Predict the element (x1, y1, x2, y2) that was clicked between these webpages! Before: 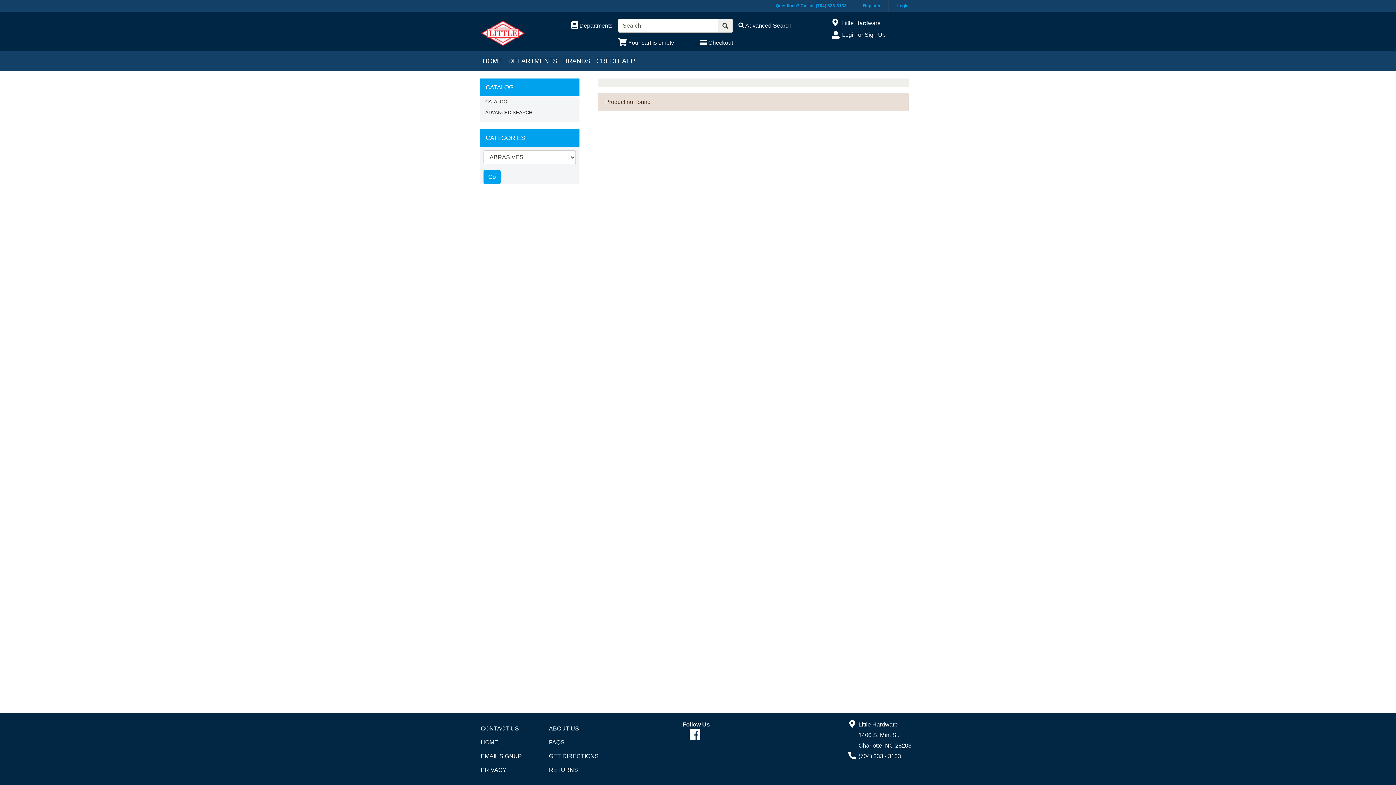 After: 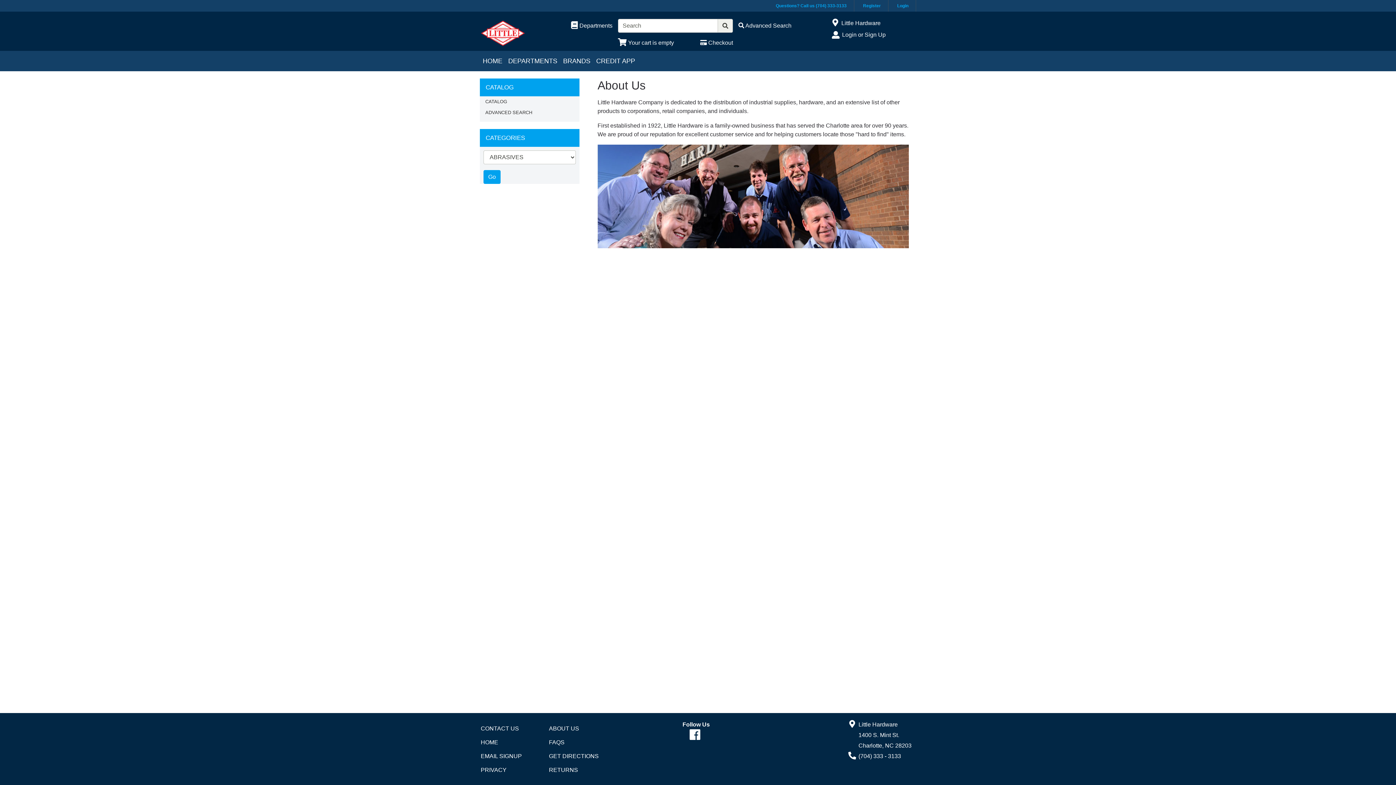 Action: label: ABOUT US bbox: (549, 720, 617, 734)